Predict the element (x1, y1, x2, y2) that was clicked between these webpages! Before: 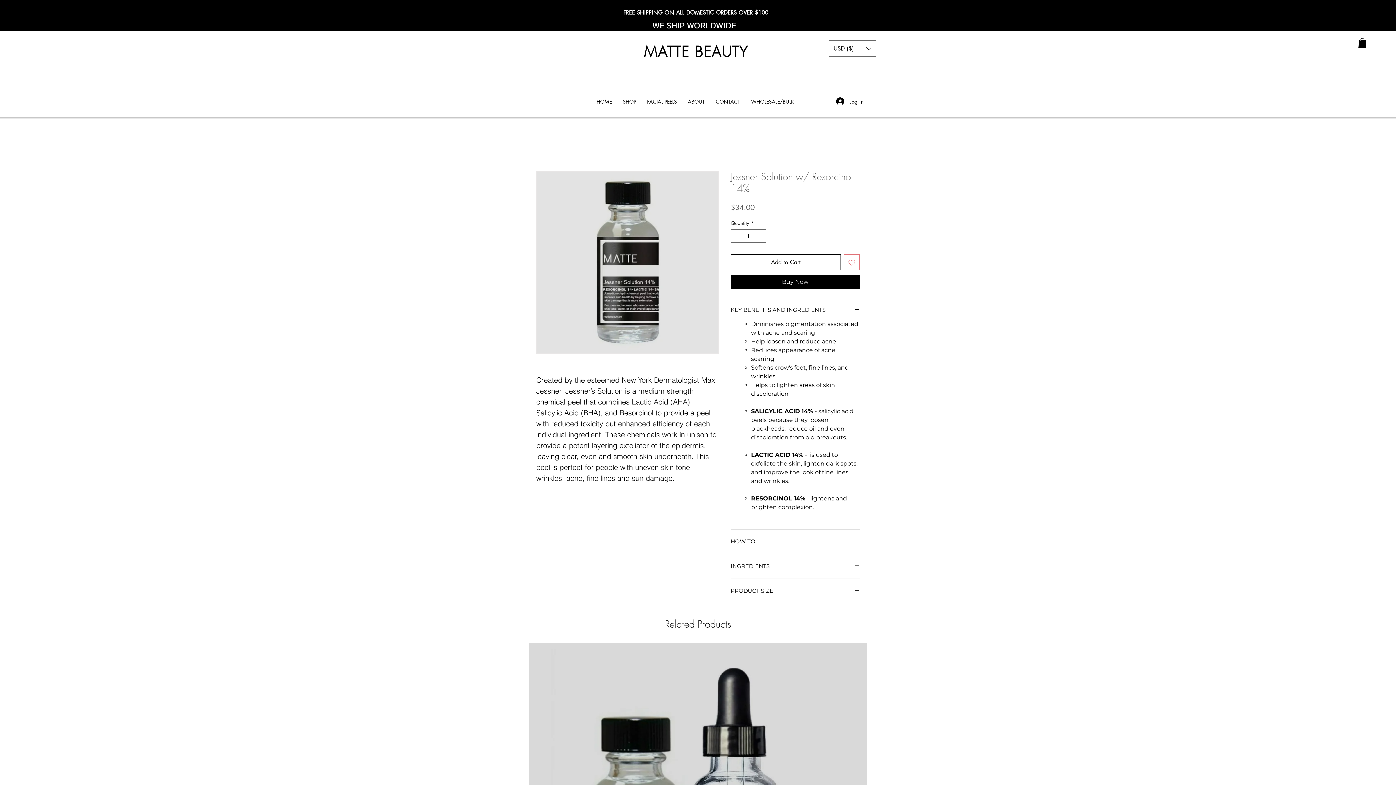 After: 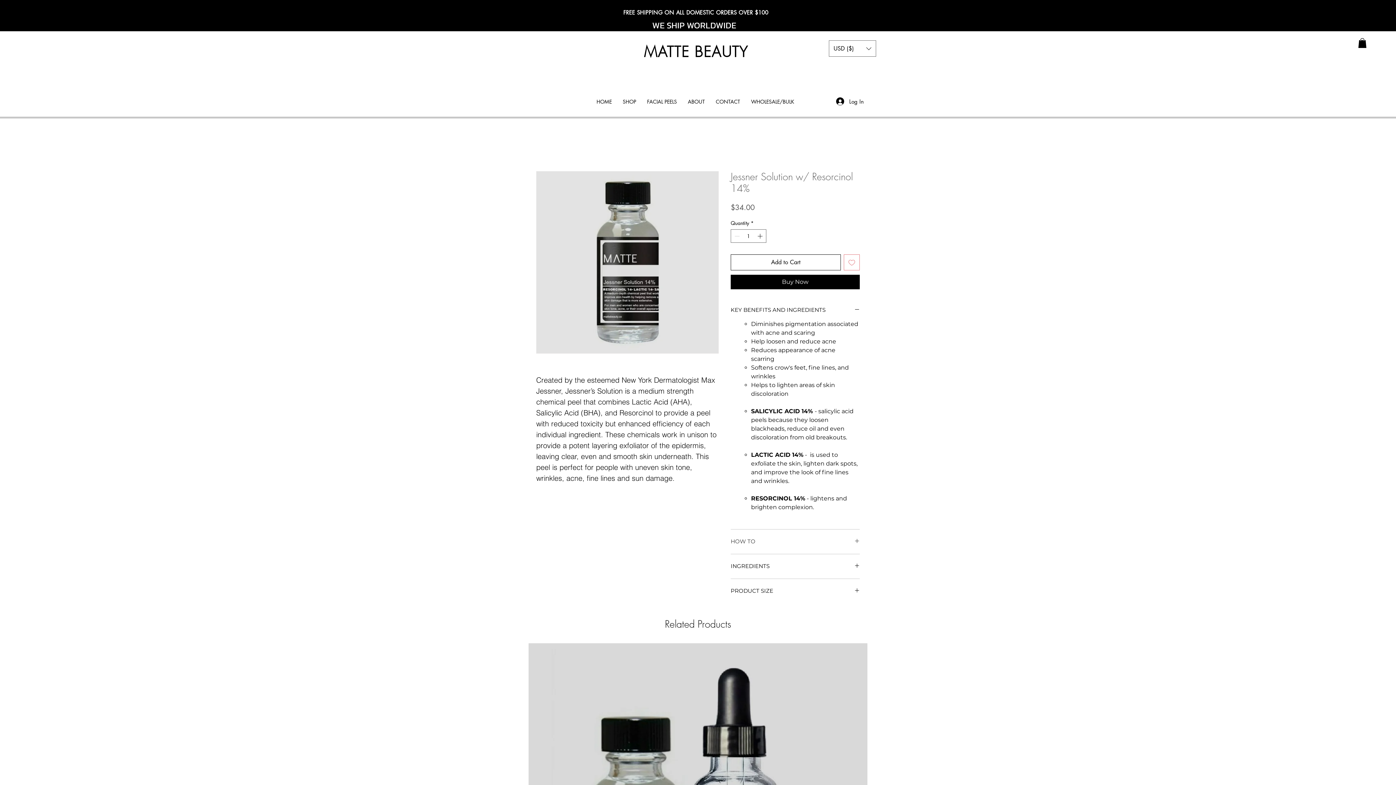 Action: bbox: (730, 538, 860, 545) label: HOW TO